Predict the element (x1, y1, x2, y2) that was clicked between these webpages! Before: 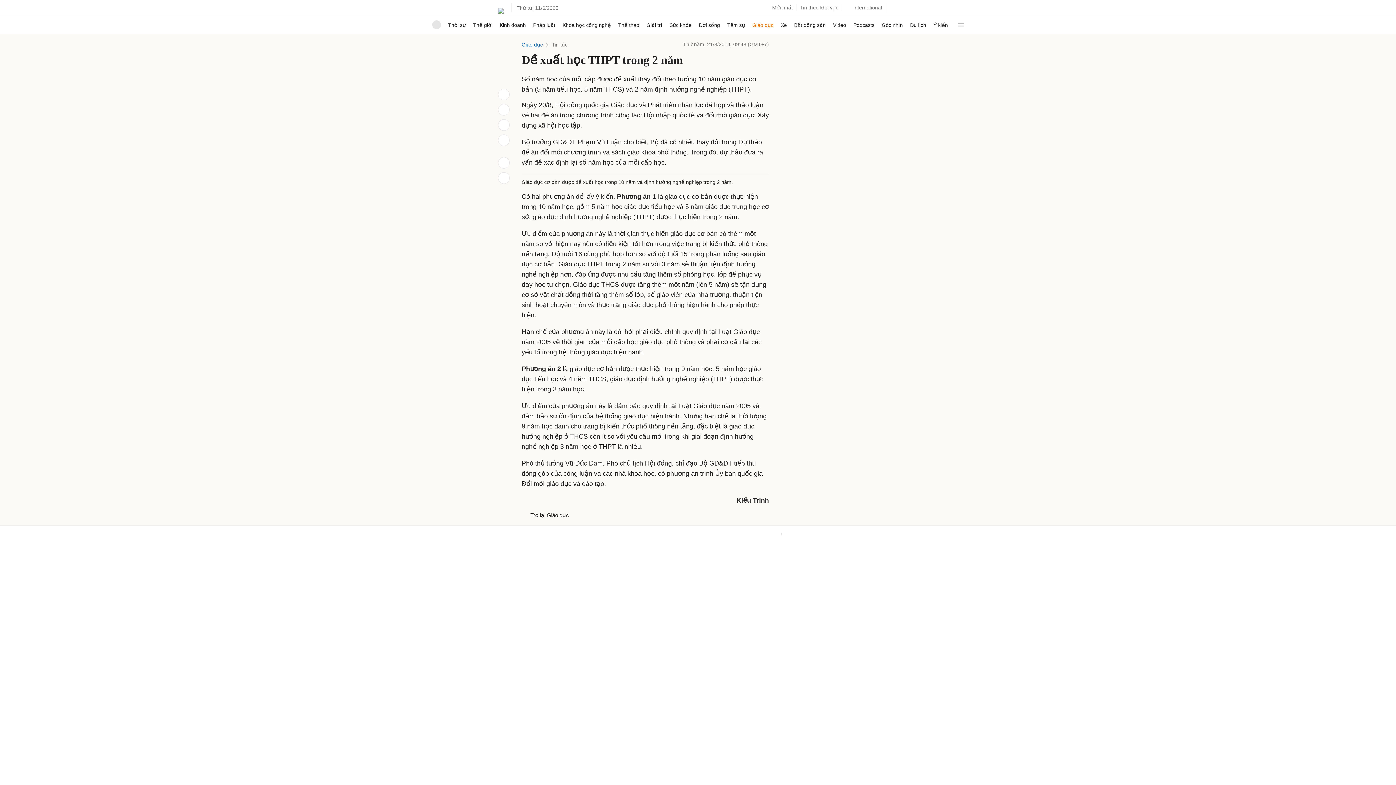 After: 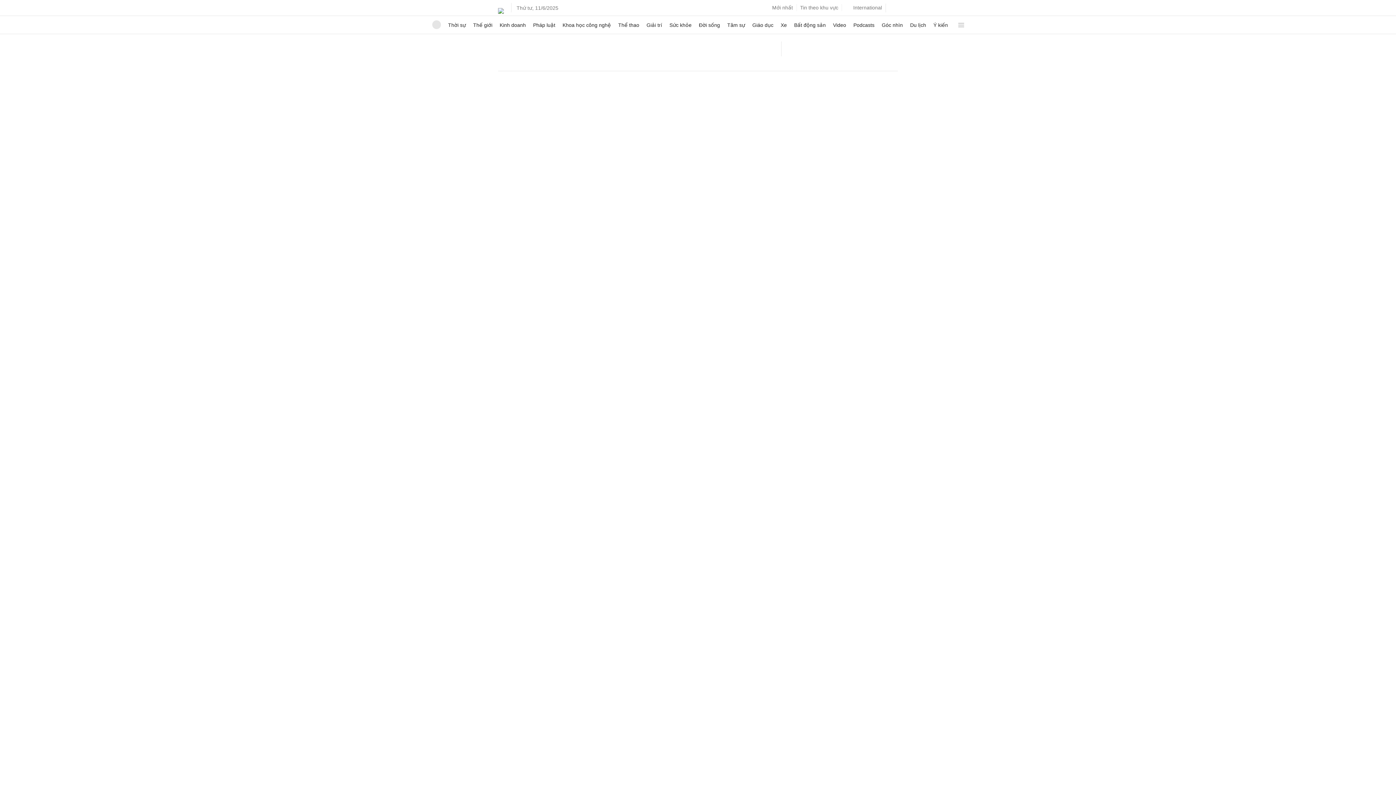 Action: bbox: (516, 5, 558, 10) label: Thứ tư, 11/6/2025